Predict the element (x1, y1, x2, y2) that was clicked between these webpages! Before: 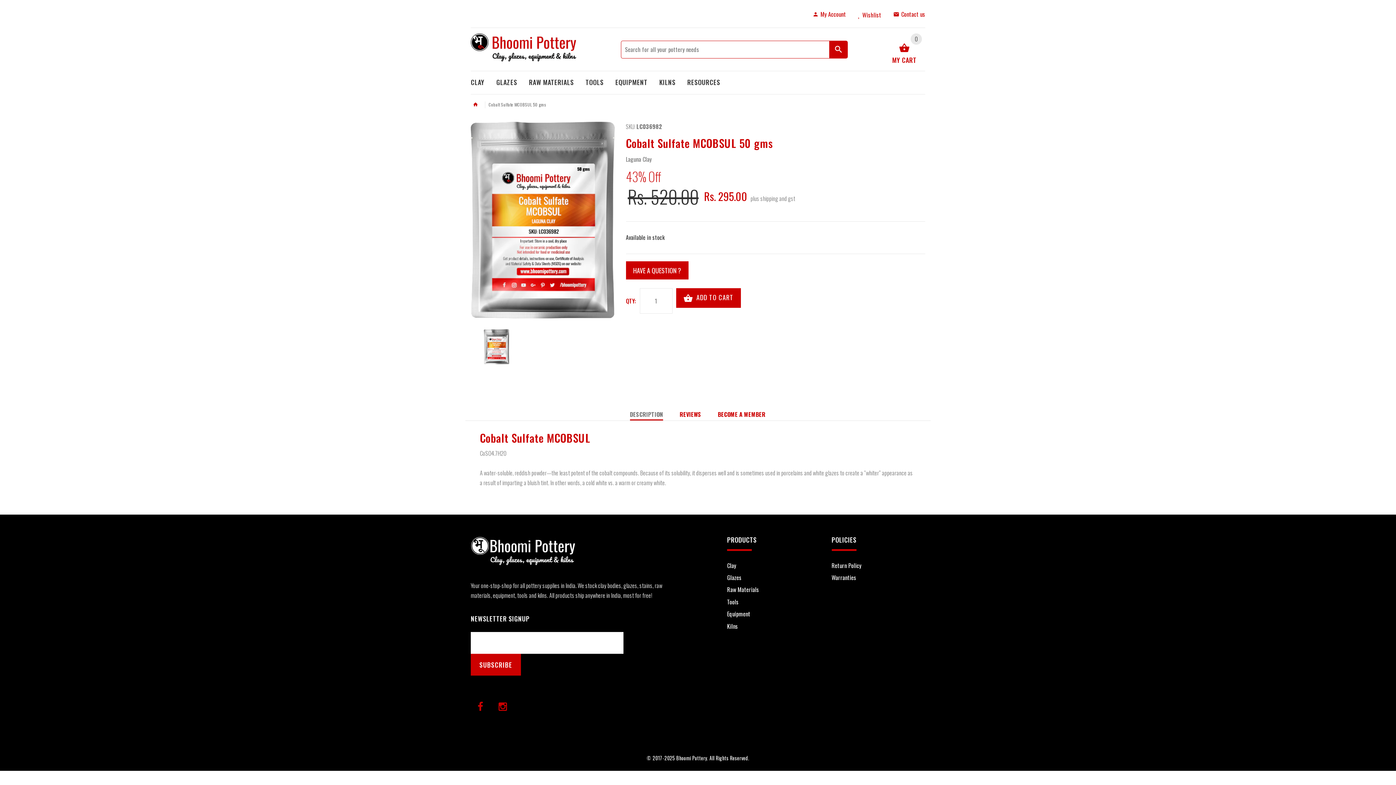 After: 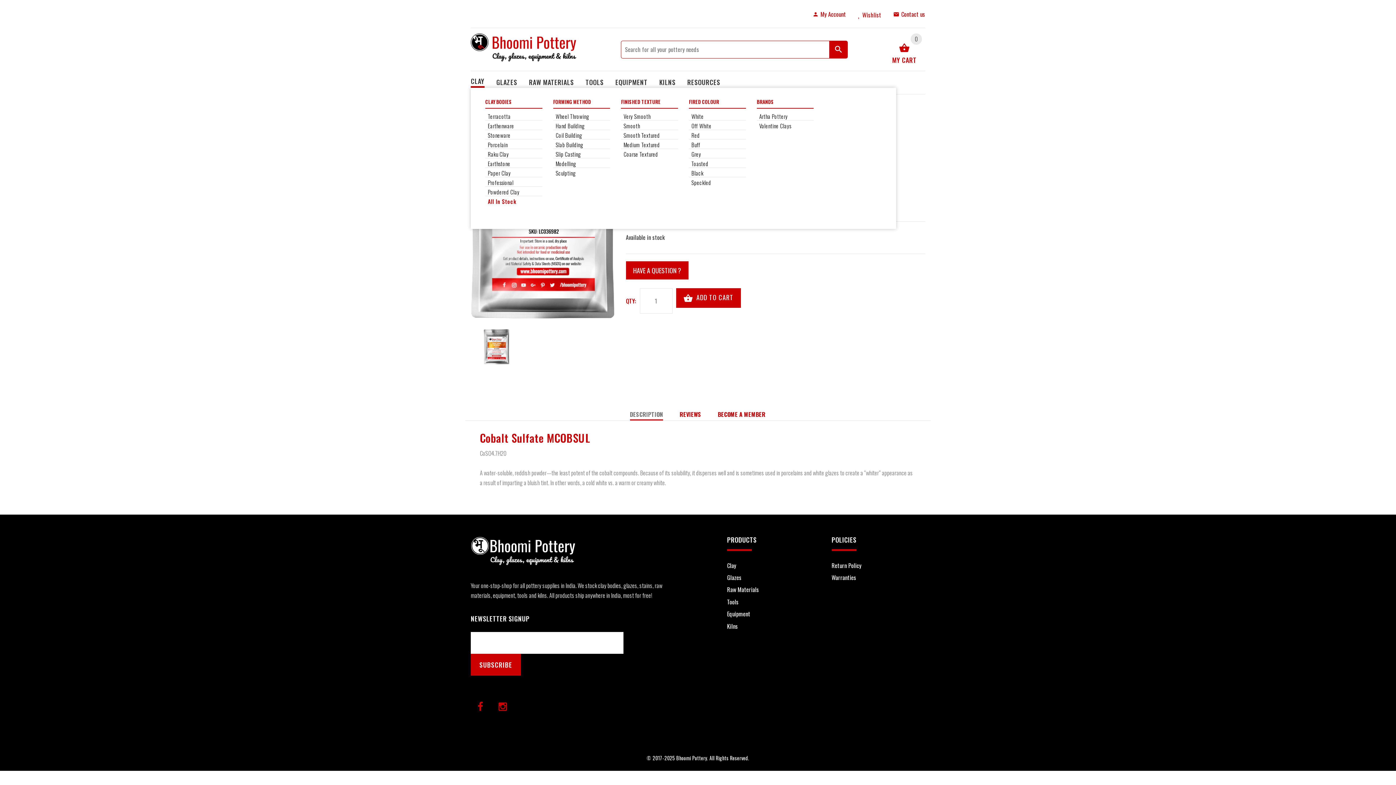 Action: bbox: (470, 71, 490, 90) label: CLAY